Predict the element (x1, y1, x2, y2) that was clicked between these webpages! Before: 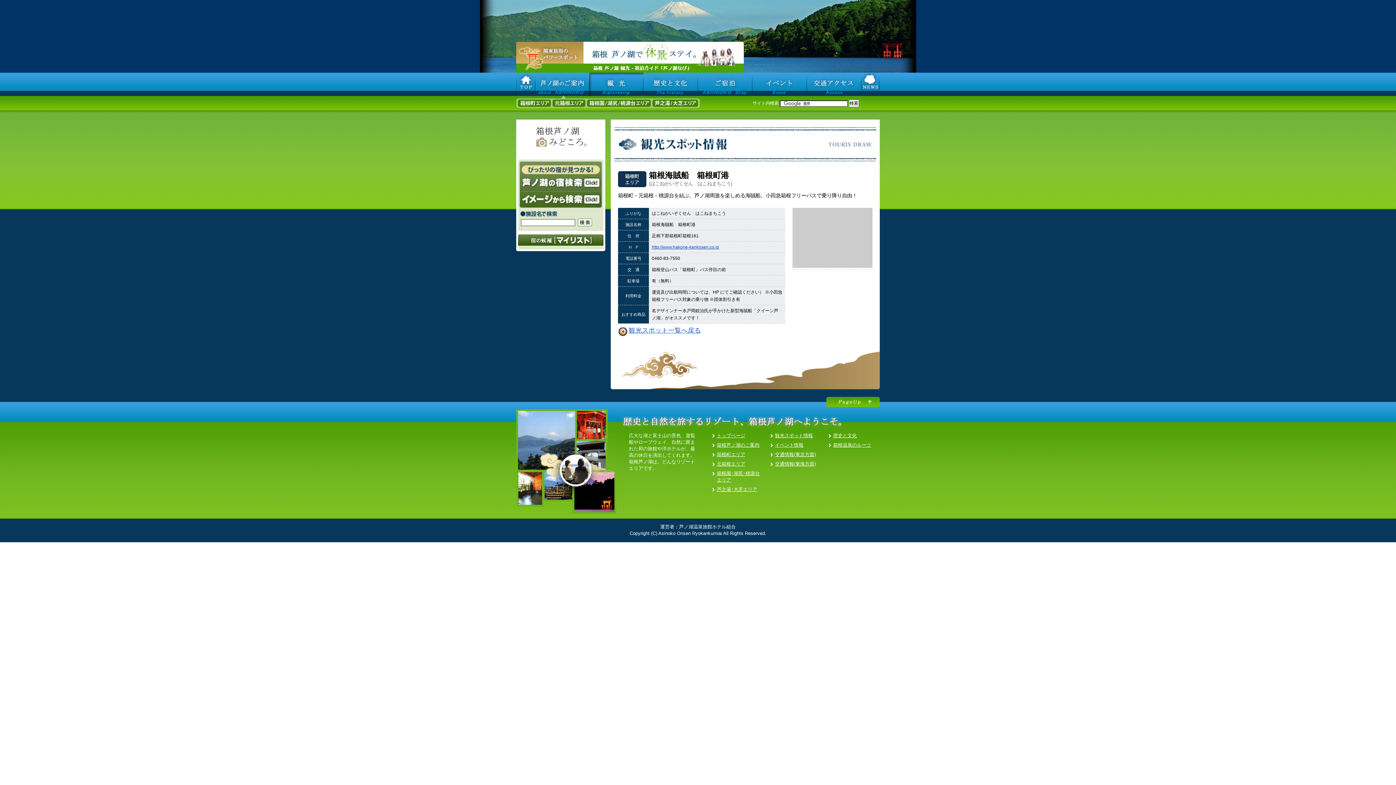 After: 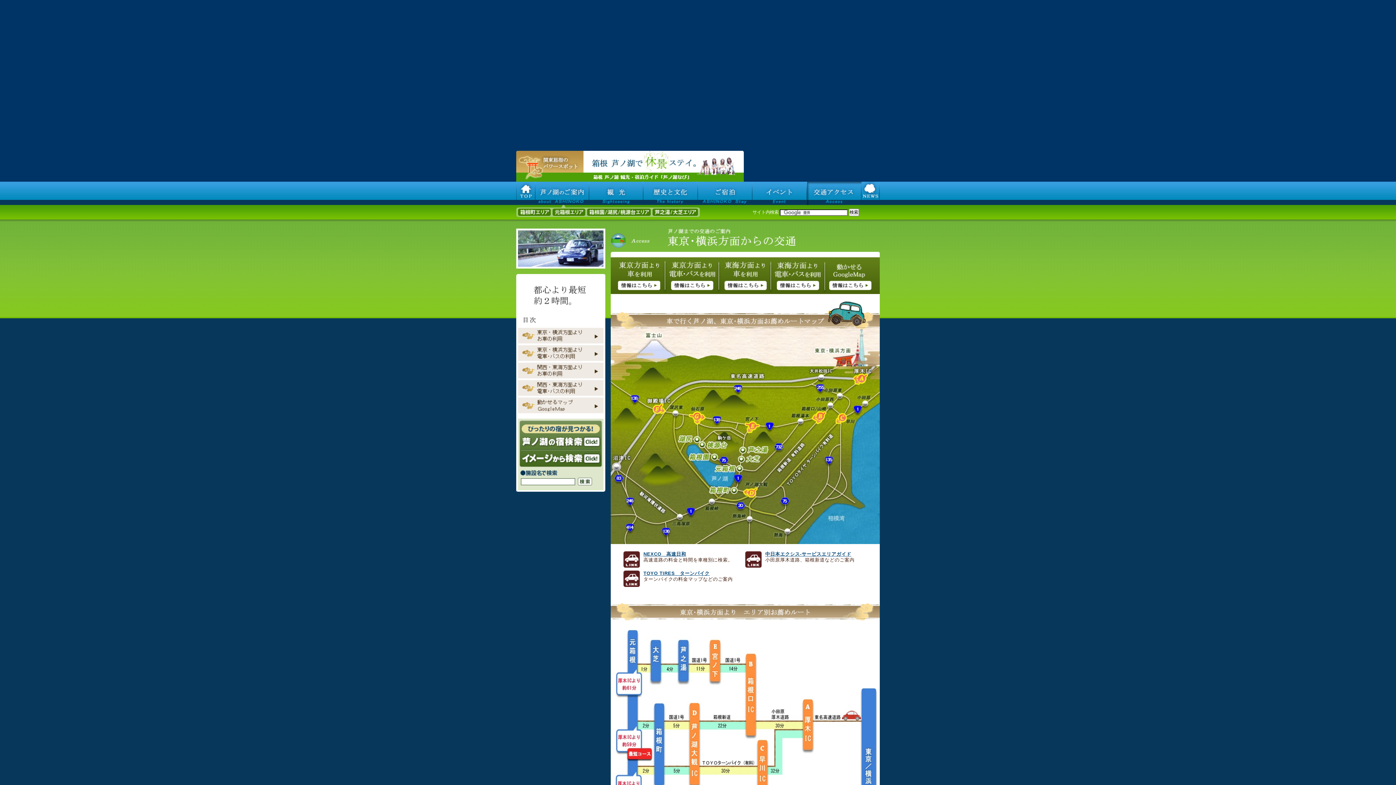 Action: label: 交通情報(東京方面) bbox: (775, 452, 816, 457)